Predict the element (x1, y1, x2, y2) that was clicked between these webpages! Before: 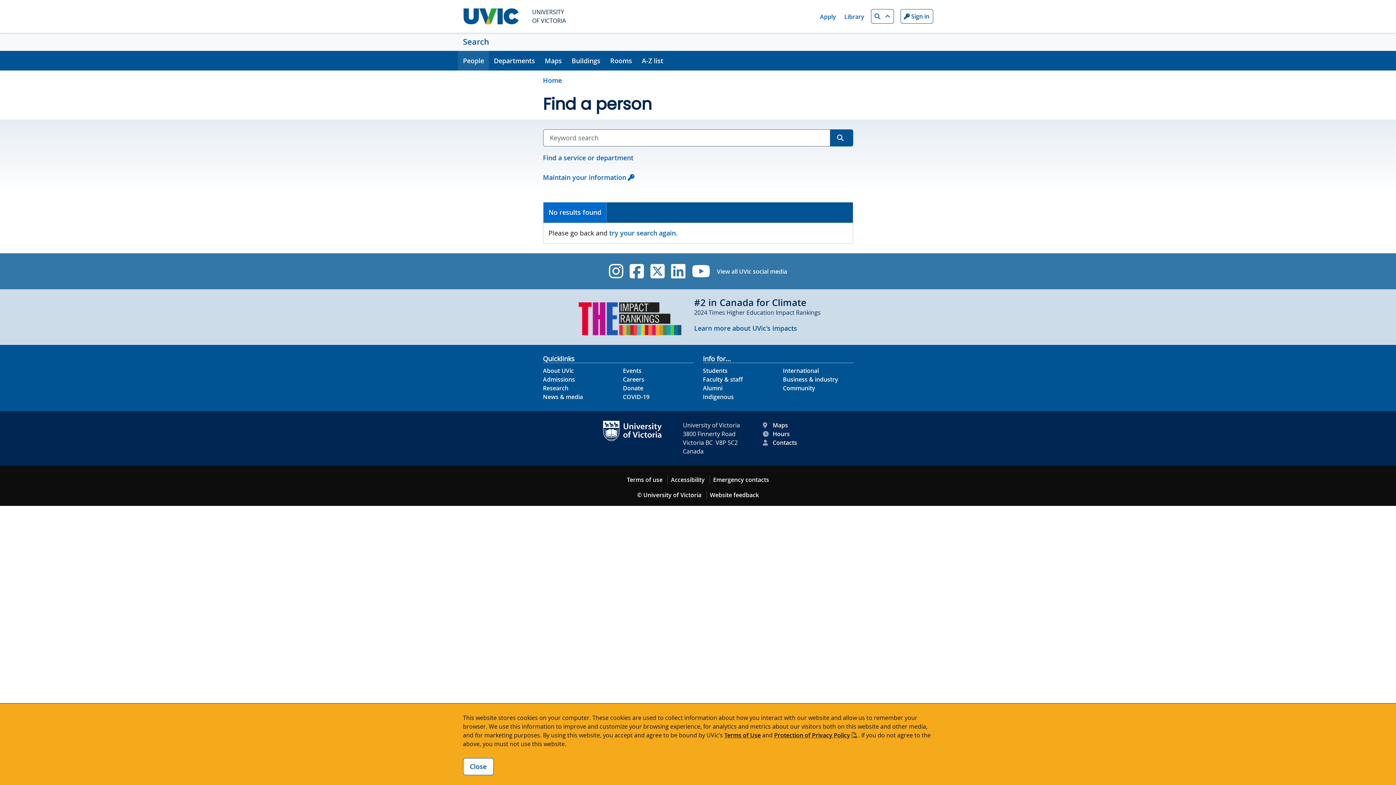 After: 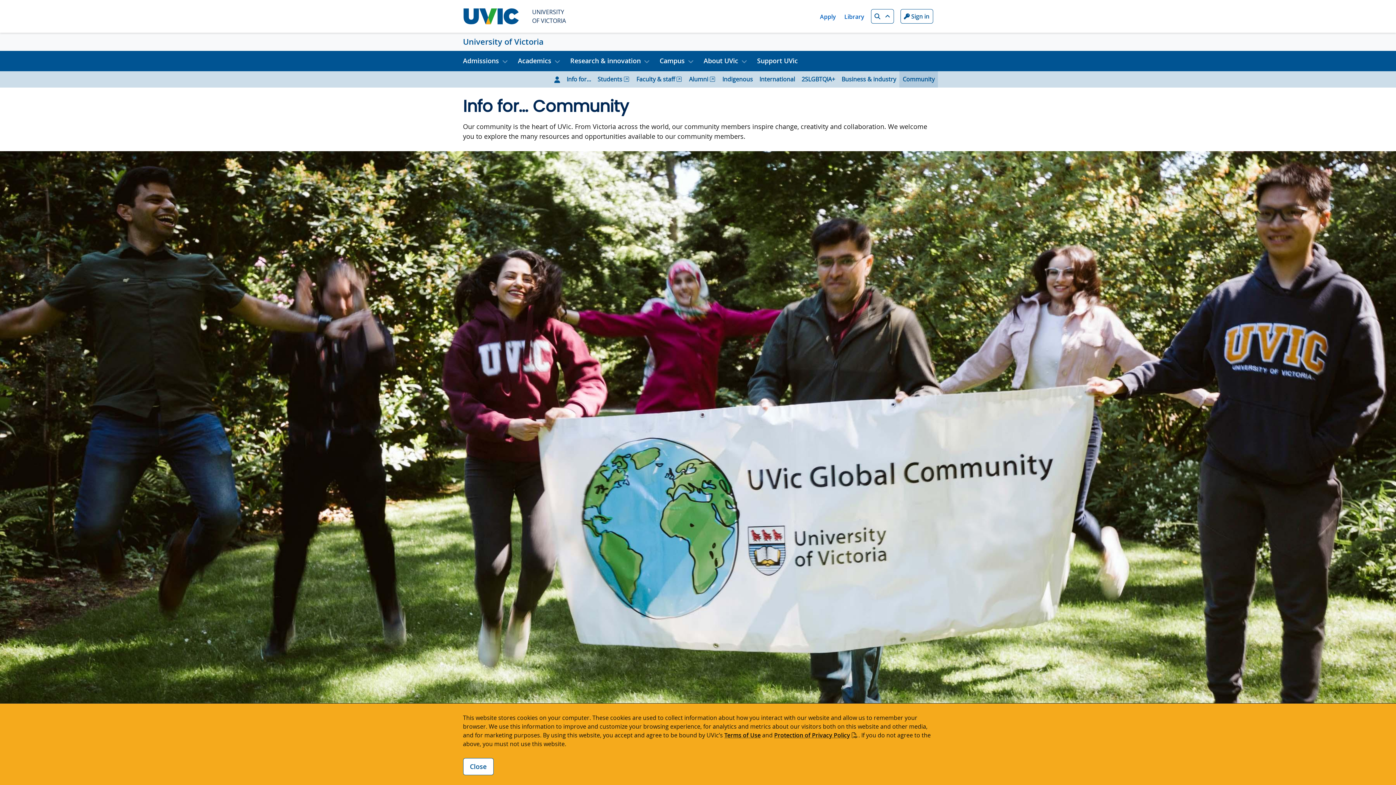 Action: label: Community footer link bbox: (783, 384, 815, 392)